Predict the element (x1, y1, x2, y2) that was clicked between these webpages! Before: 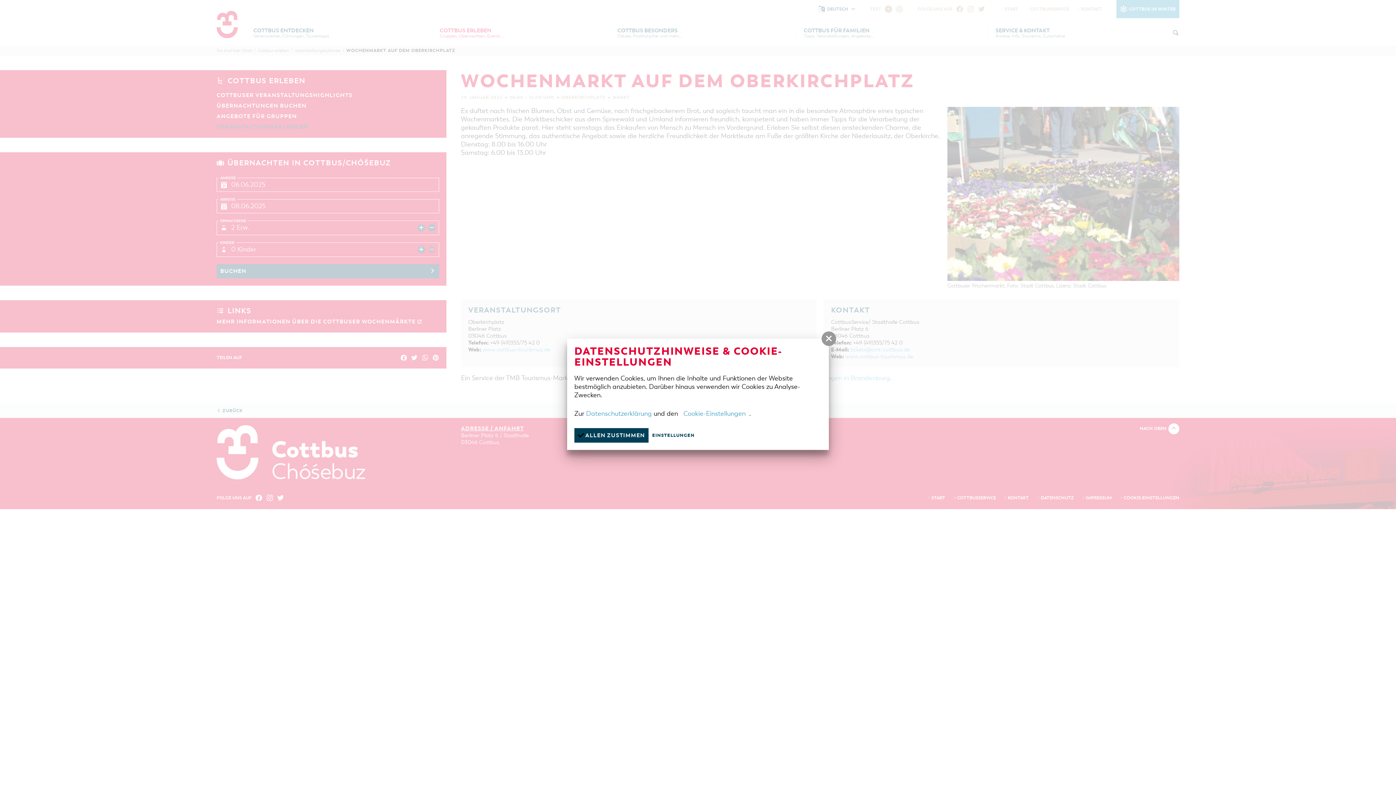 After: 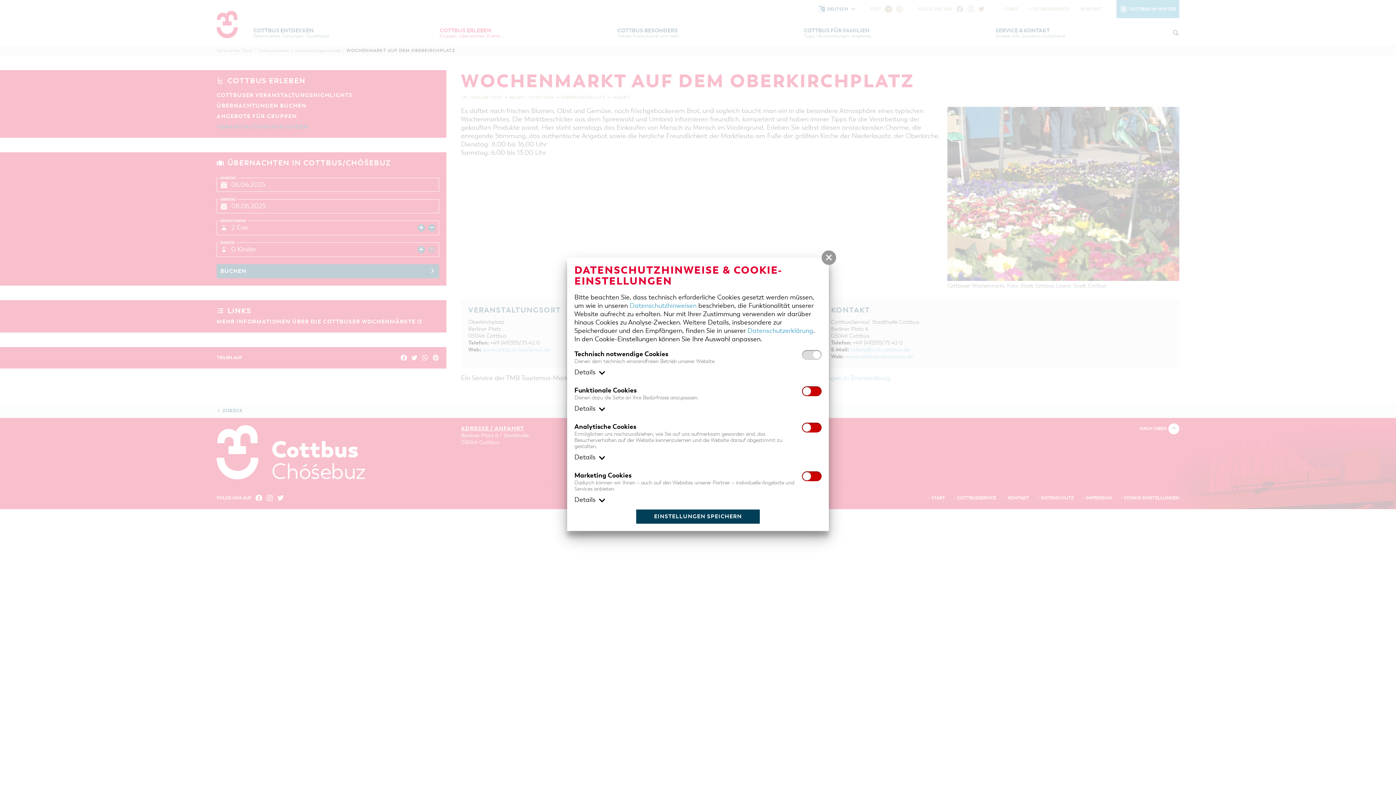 Action: bbox: (680, 406, 749, 421) label: Cookie-Einstellungen